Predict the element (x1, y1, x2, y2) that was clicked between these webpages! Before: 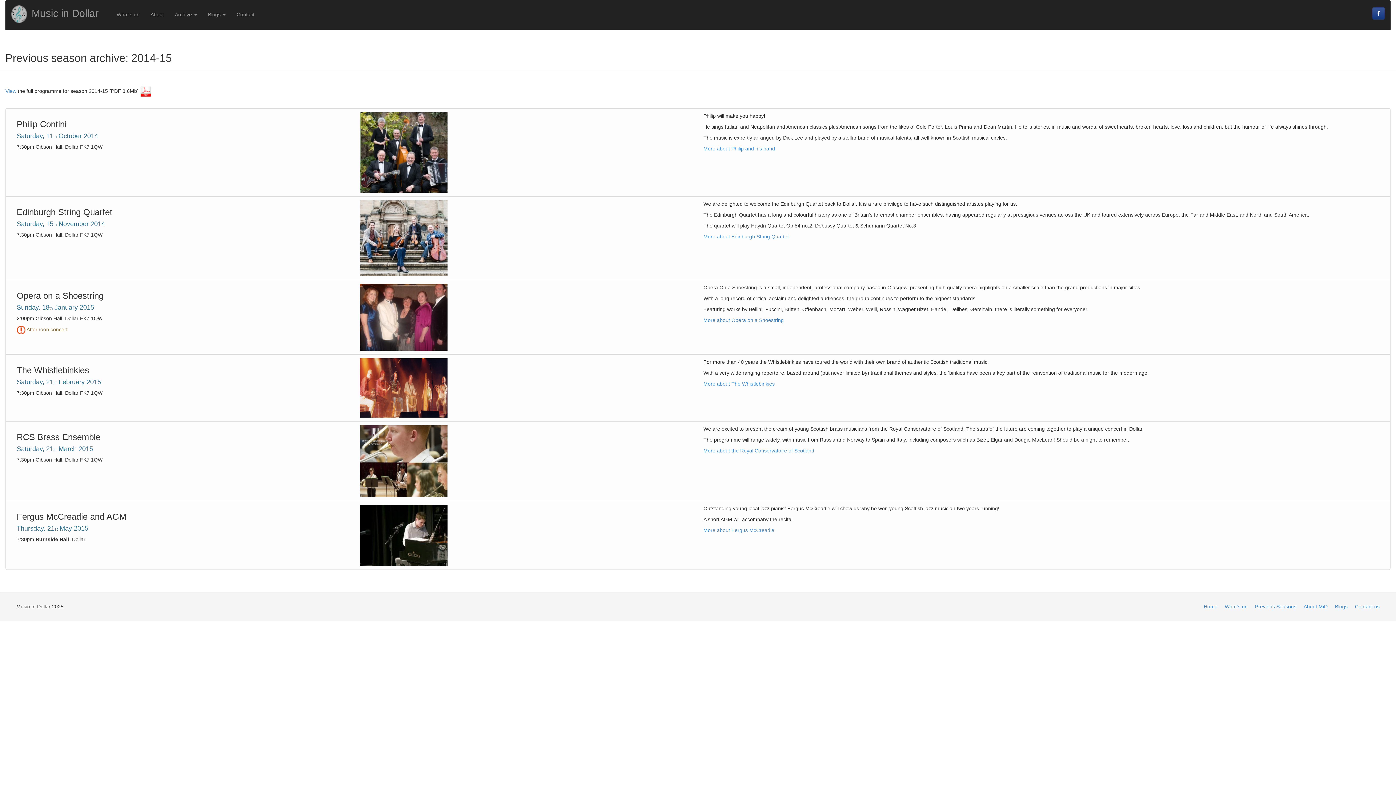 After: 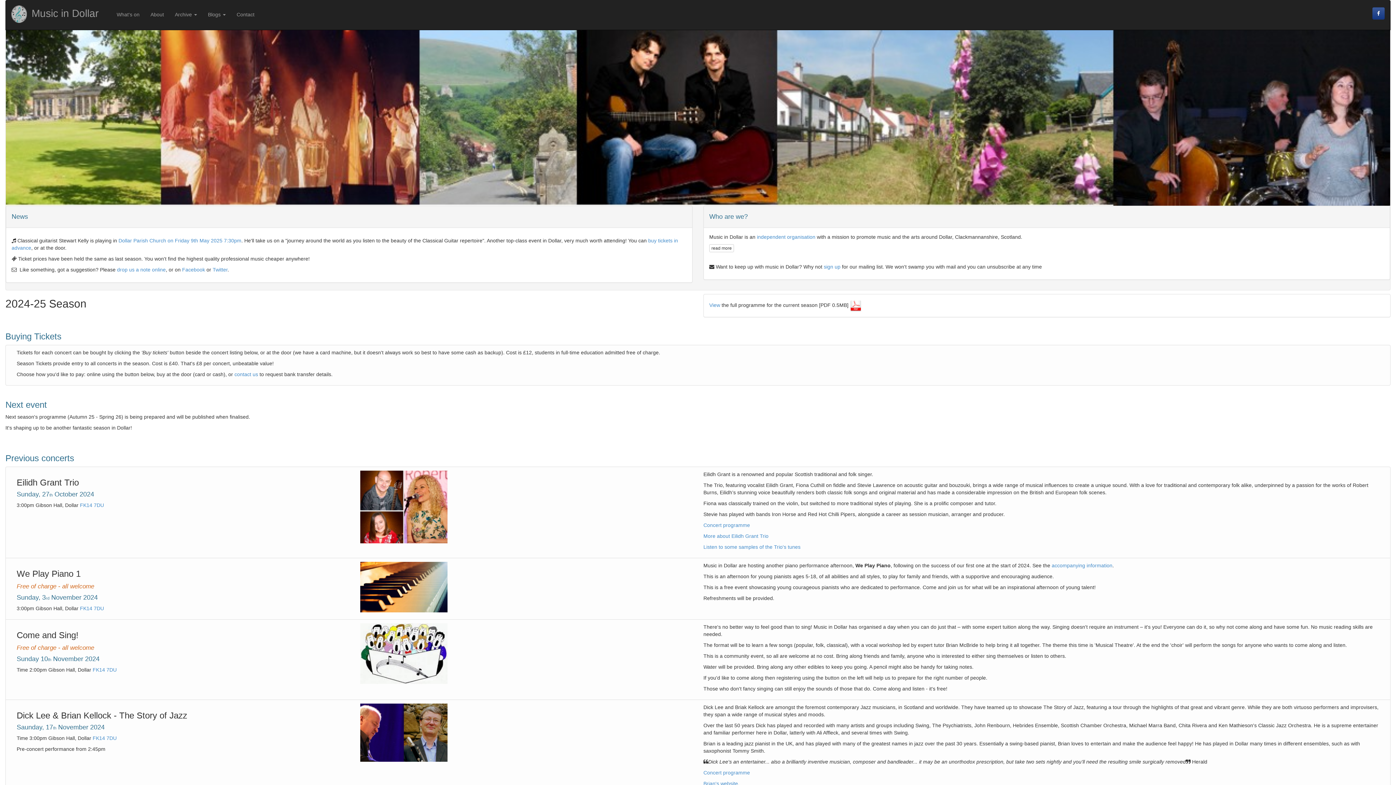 Action: bbox: (5, 0, 111, 10) label:  Music in Dollar